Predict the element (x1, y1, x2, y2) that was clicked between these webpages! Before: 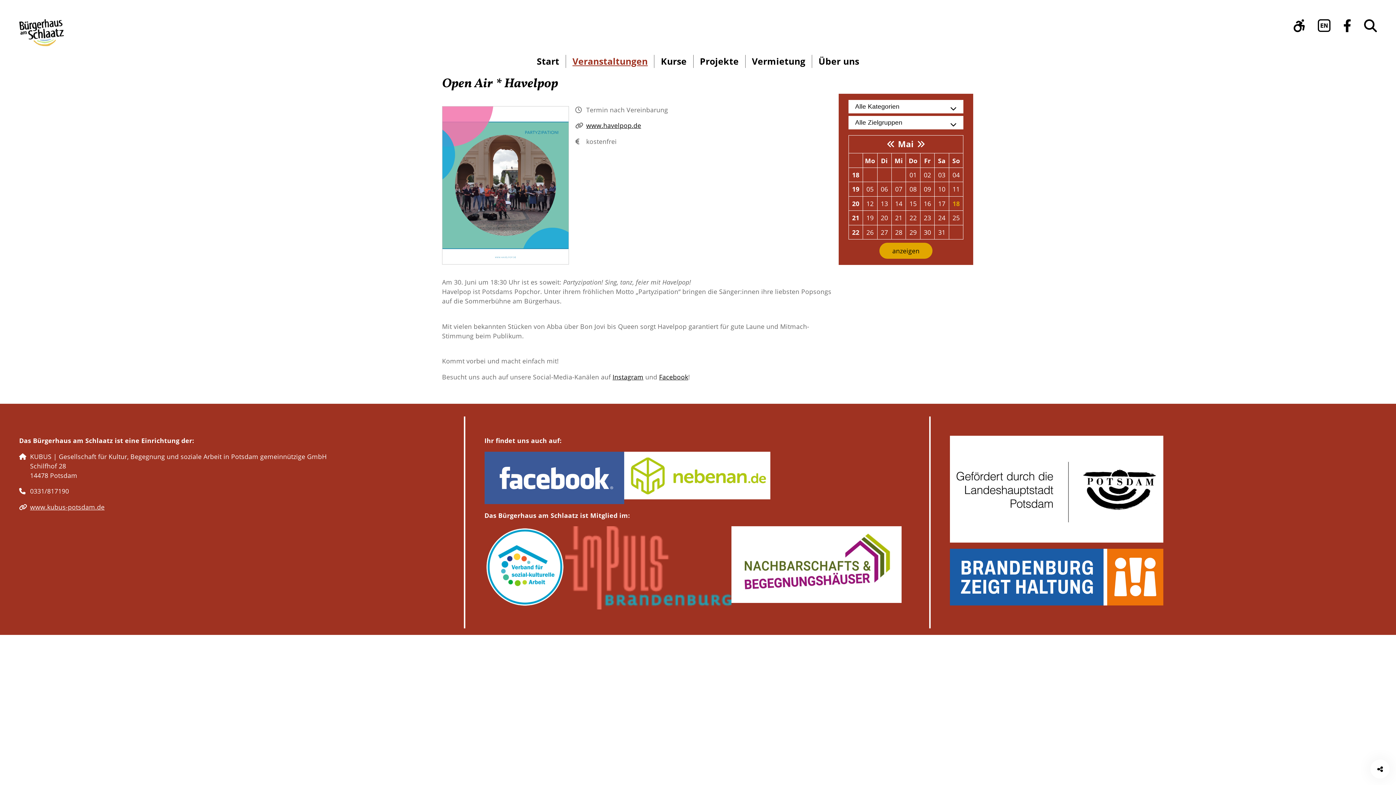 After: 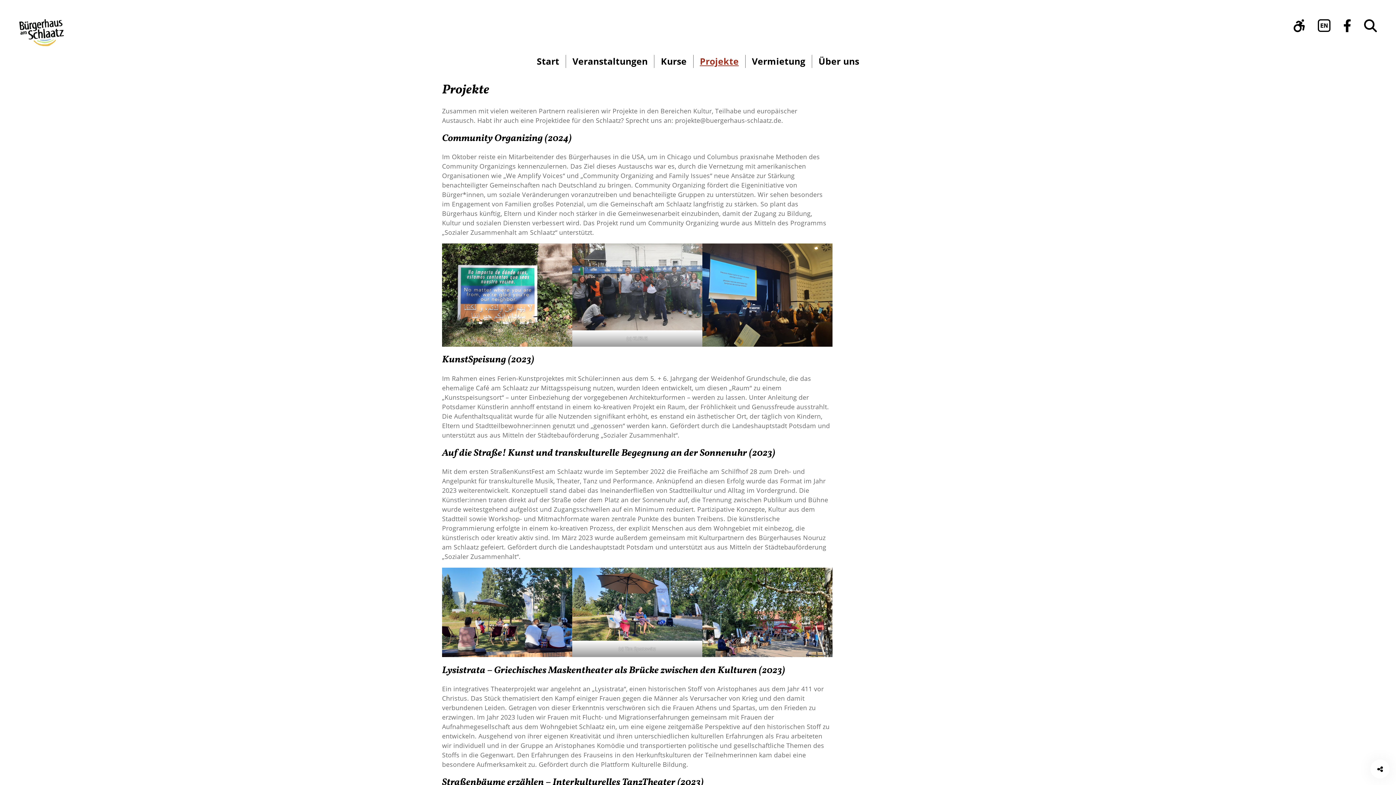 Action: bbox: (693, 55, 745, 68) label: Projekte